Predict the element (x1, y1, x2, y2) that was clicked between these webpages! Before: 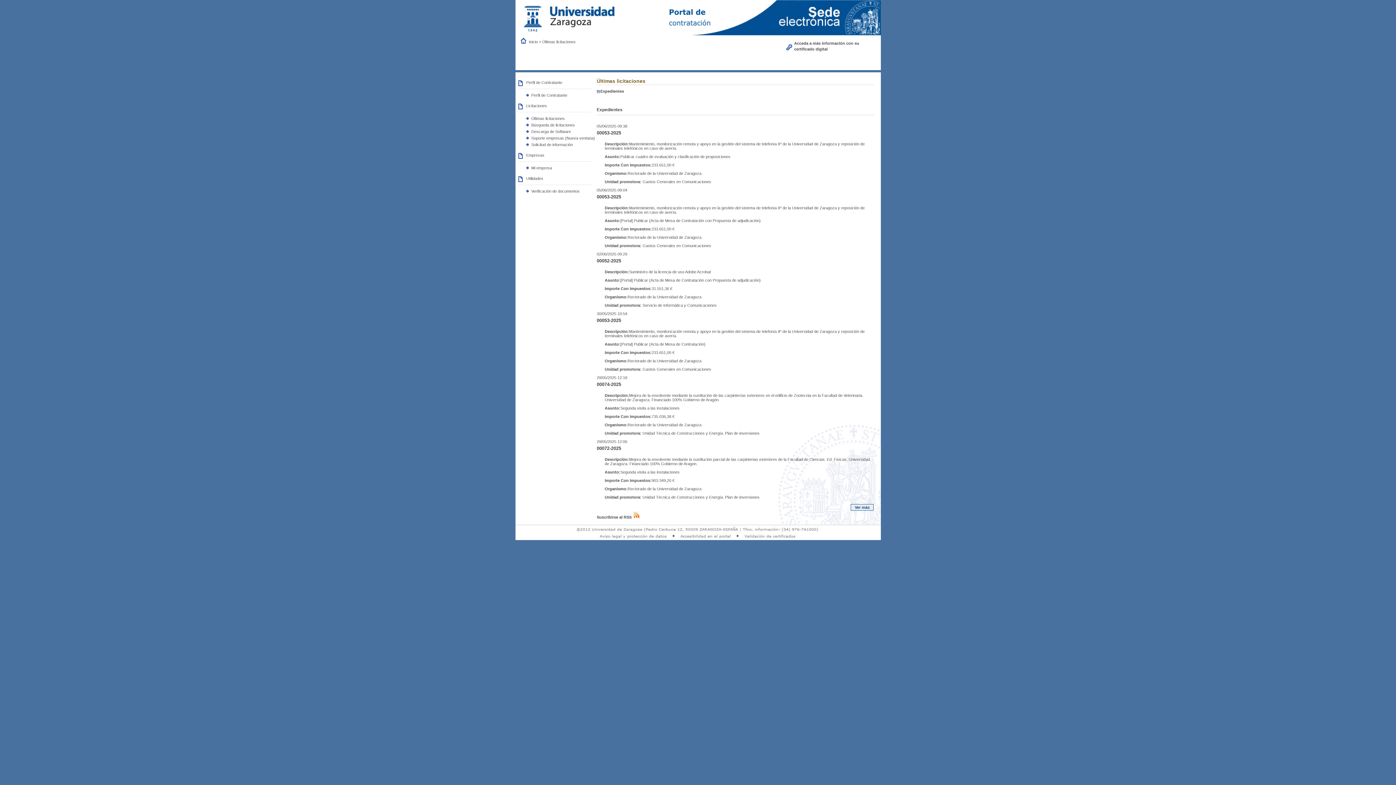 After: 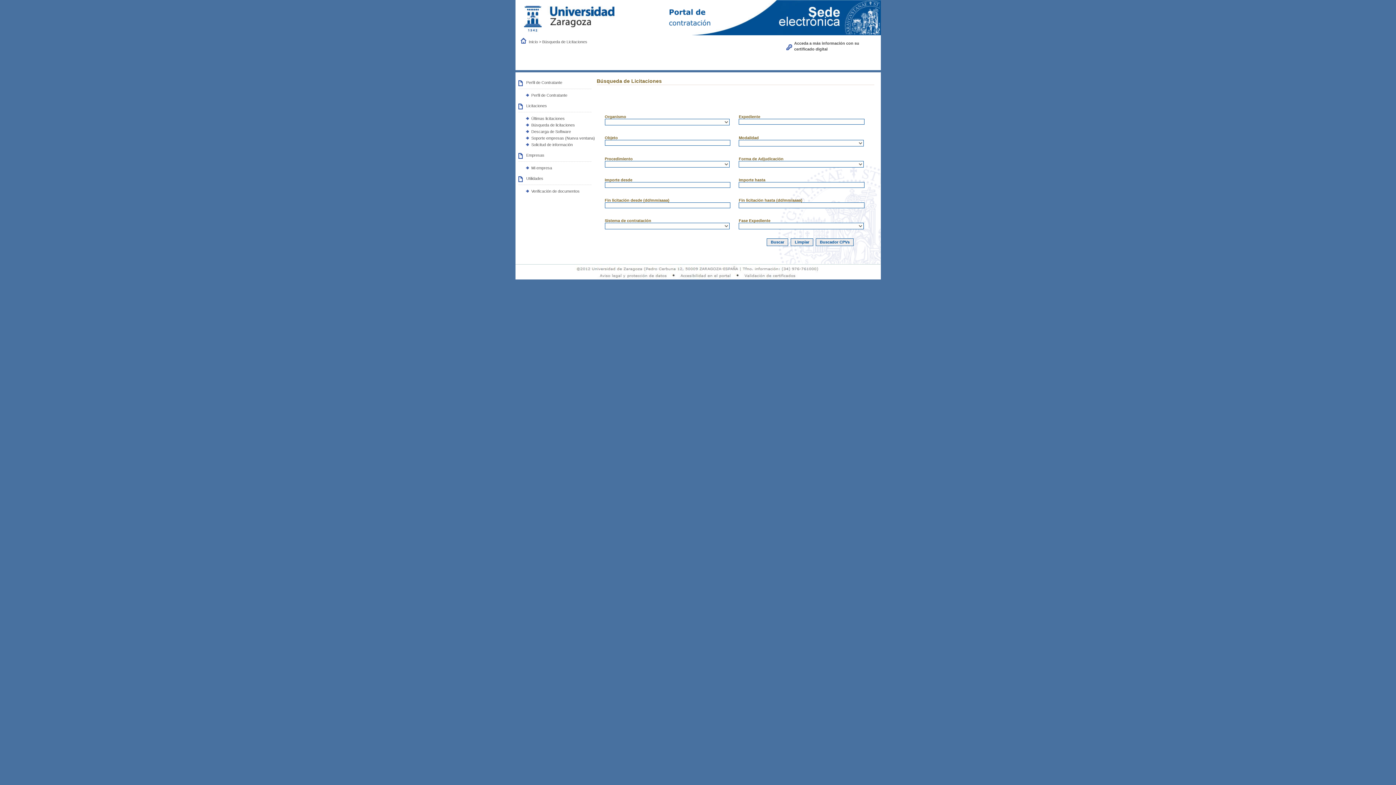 Action: label: Búsqueda de licitaciones bbox: (531, 122, 575, 127)